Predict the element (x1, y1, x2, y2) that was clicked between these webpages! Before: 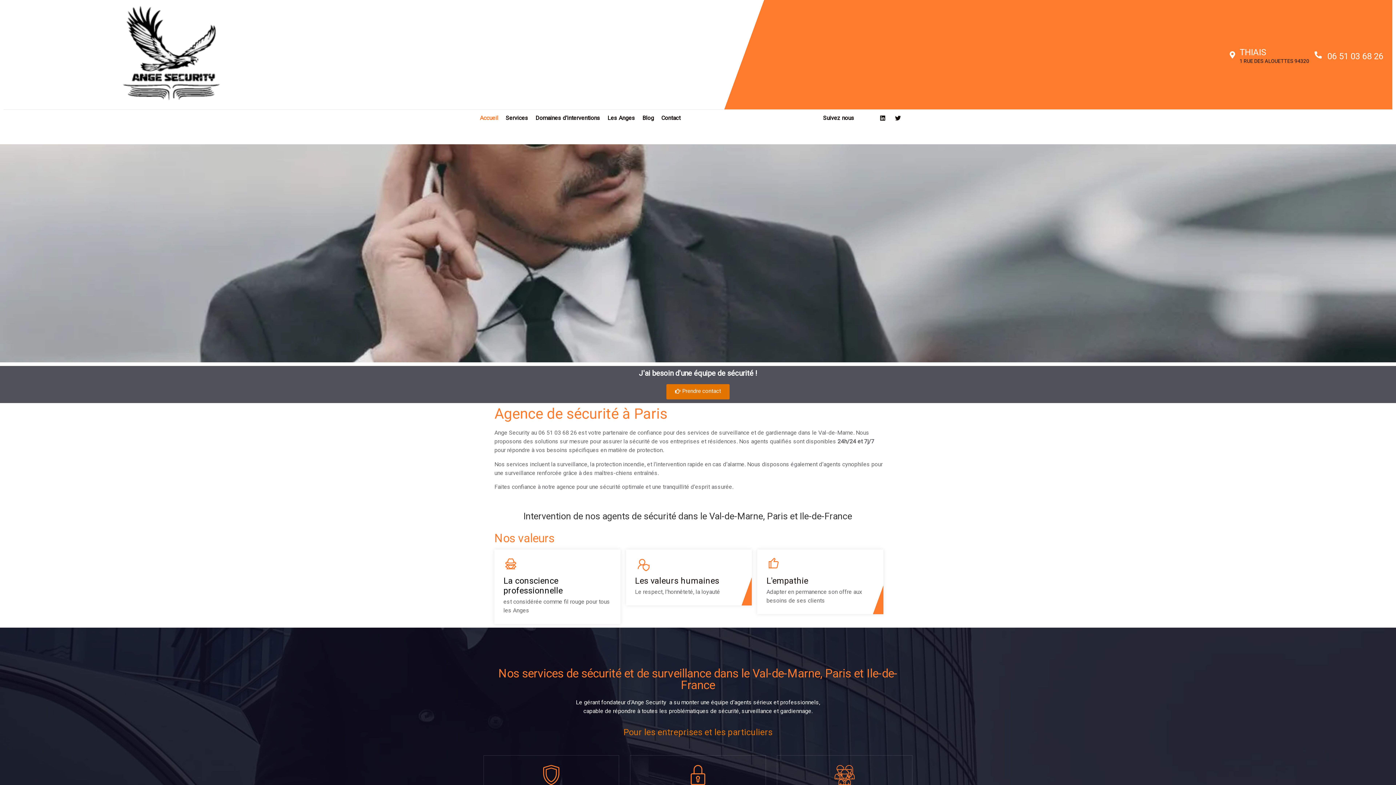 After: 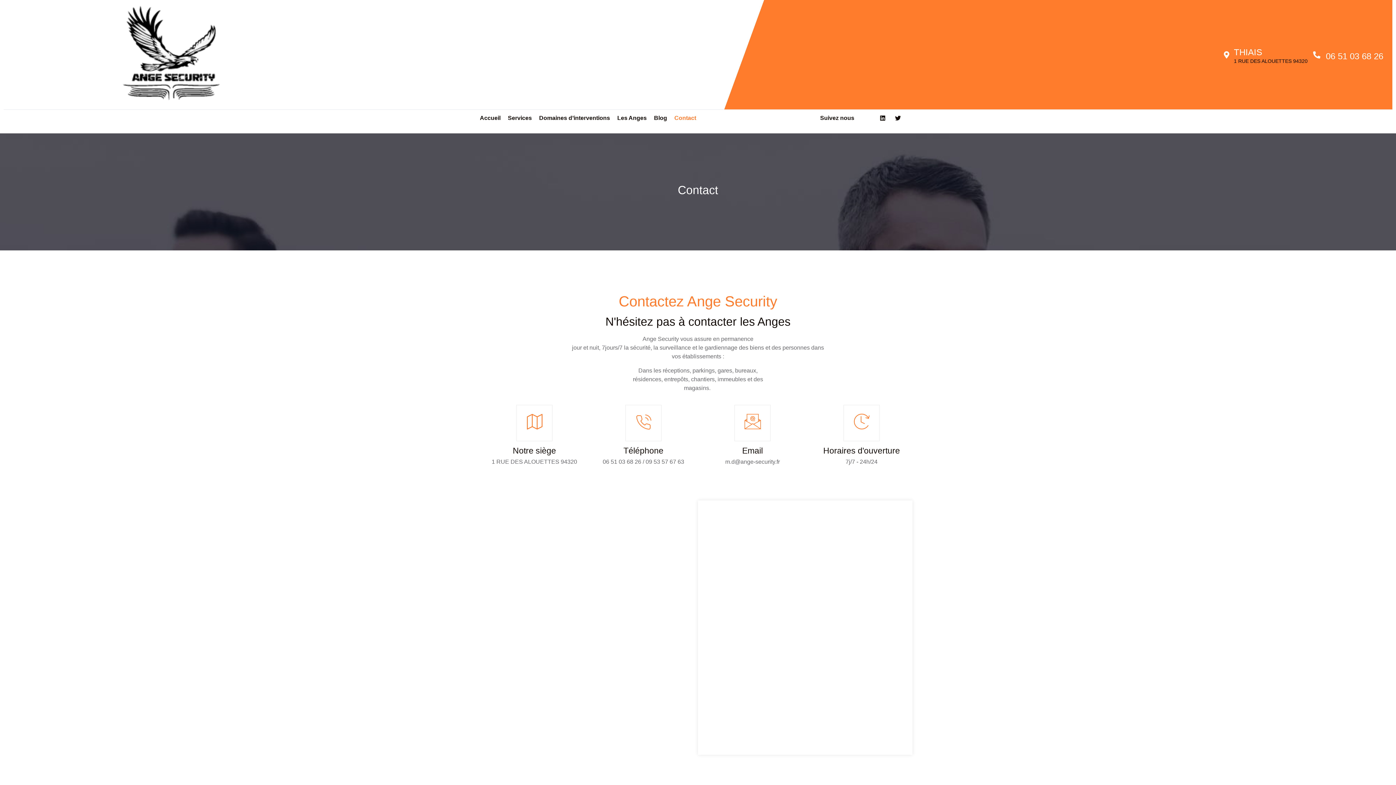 Action: label: Prendre contact bbox: (666, 384, 729, 399)